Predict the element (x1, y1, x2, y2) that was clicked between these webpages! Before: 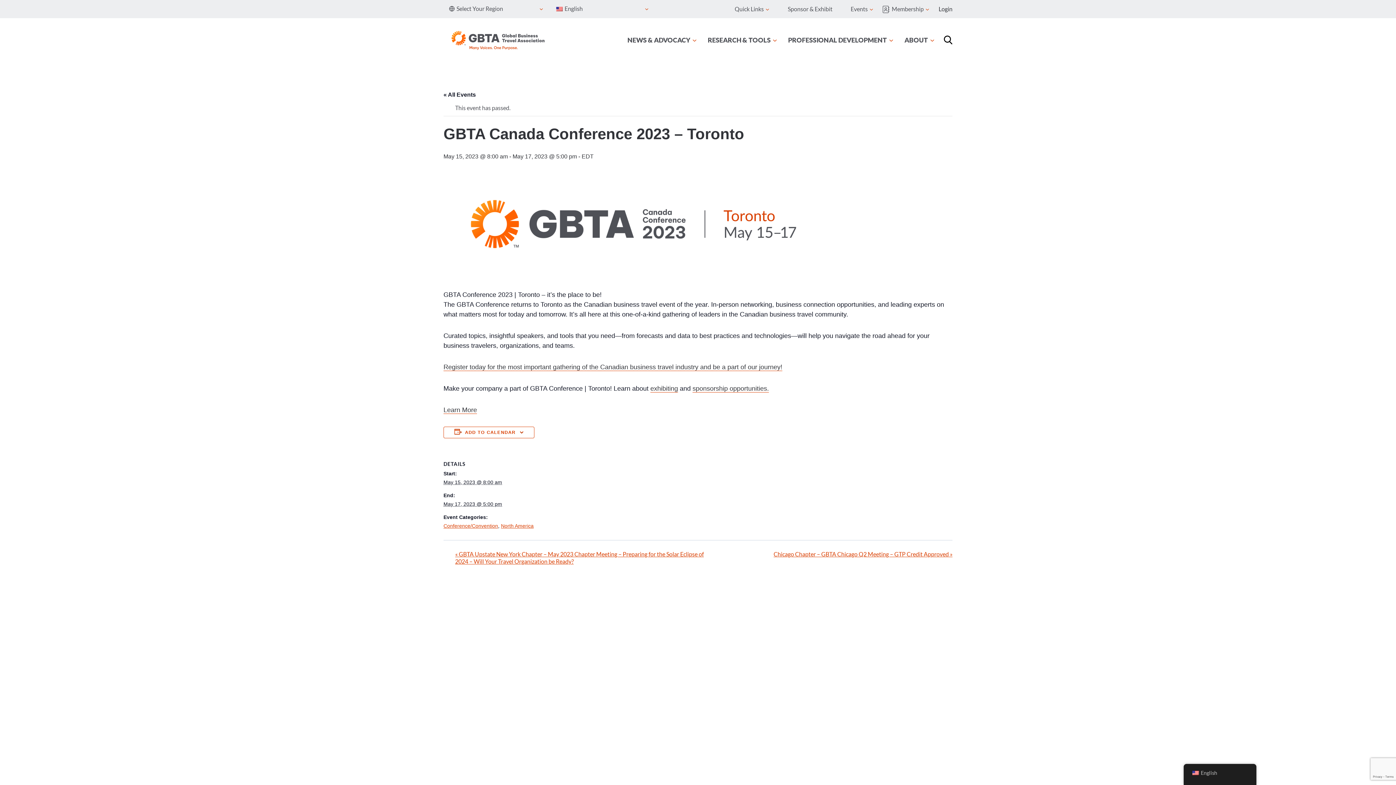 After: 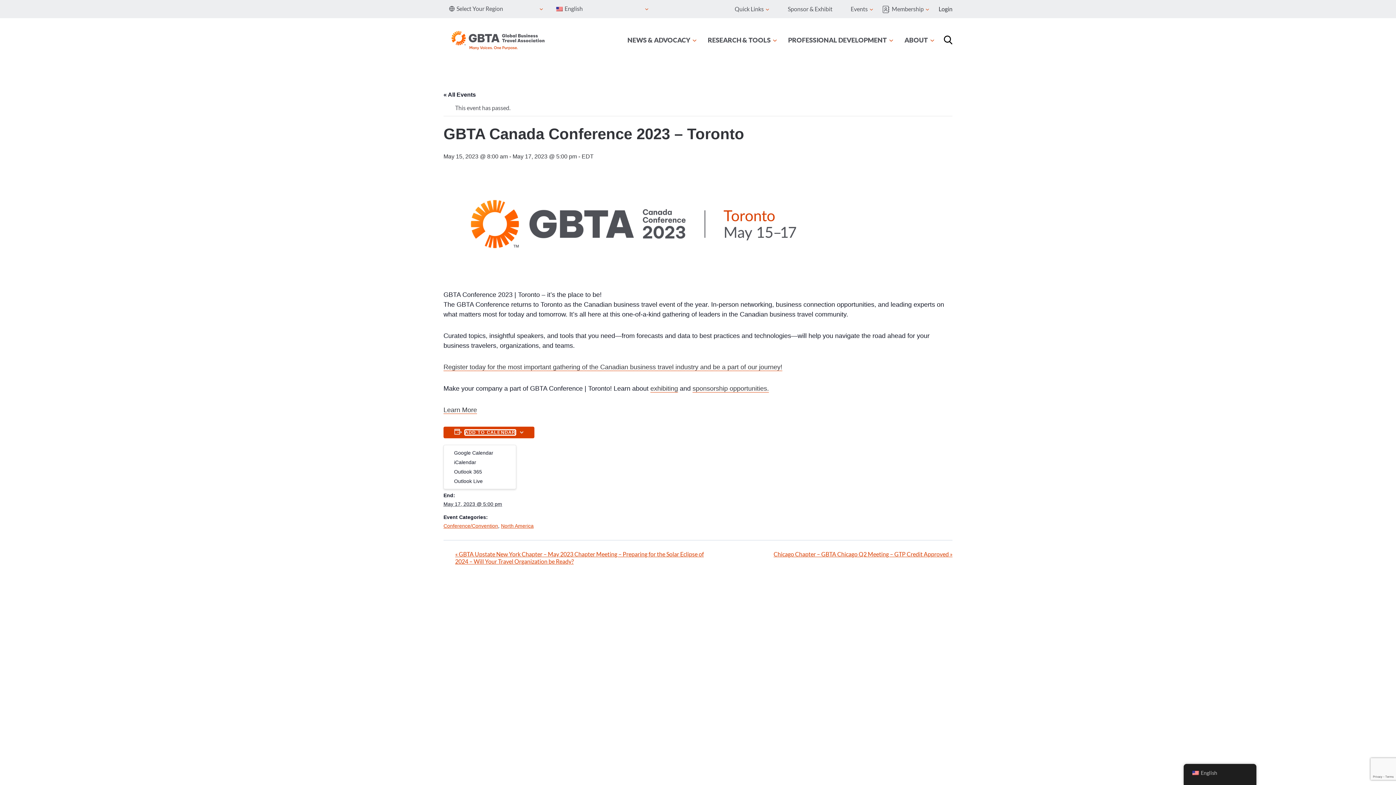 Action: bbox: (465, 430, 515, 435) label: ADD TO CALENDAR